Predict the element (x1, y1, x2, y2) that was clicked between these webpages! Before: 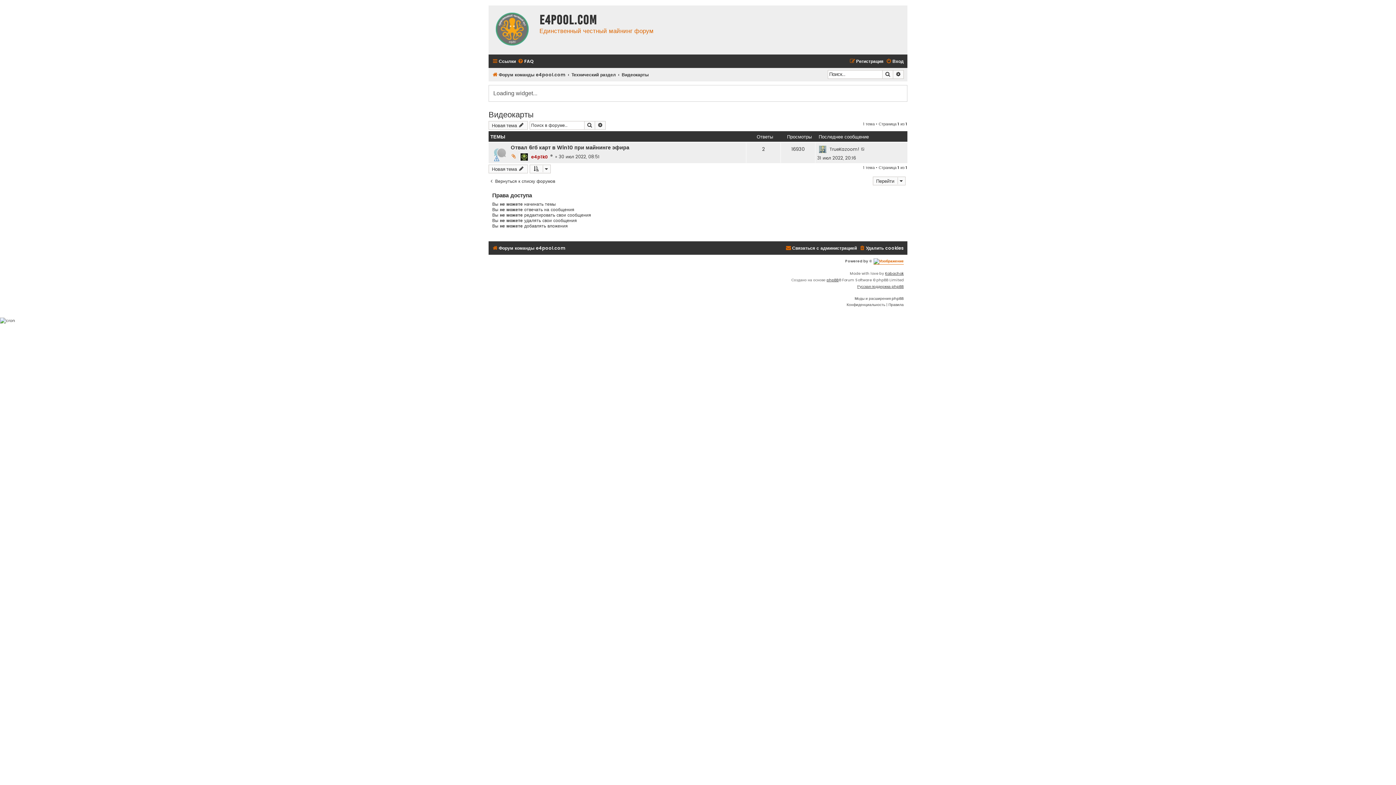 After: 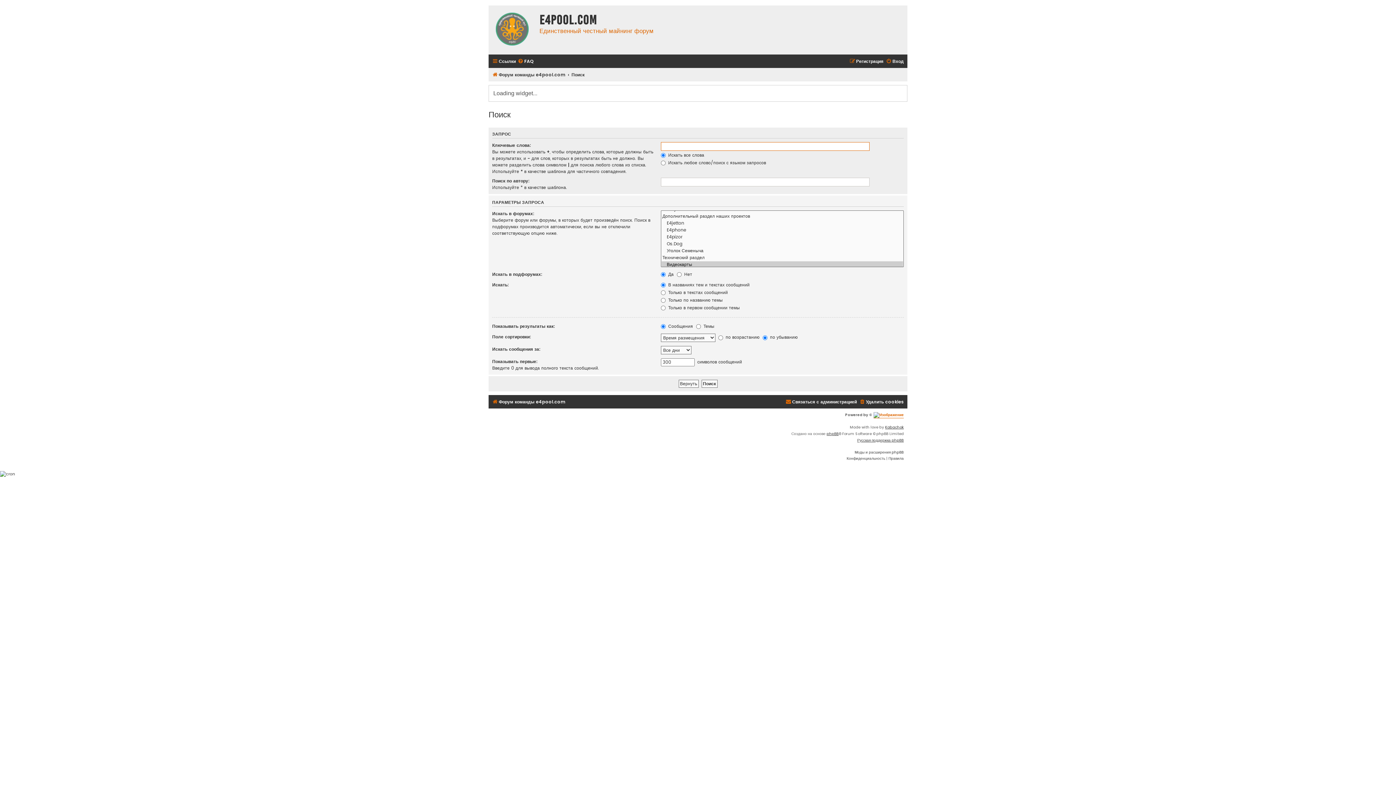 Action: label: Поиск bbox: (584, 121, 595, 129)